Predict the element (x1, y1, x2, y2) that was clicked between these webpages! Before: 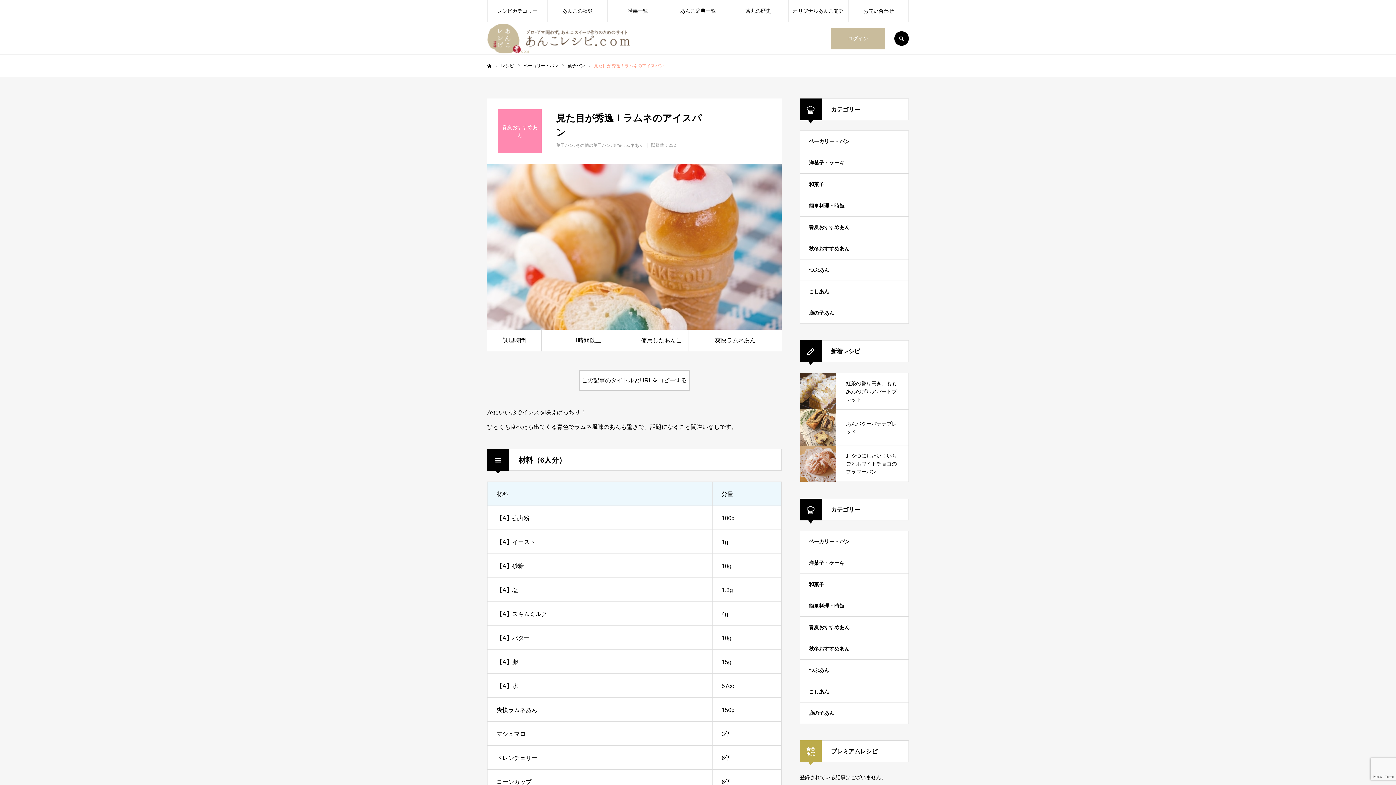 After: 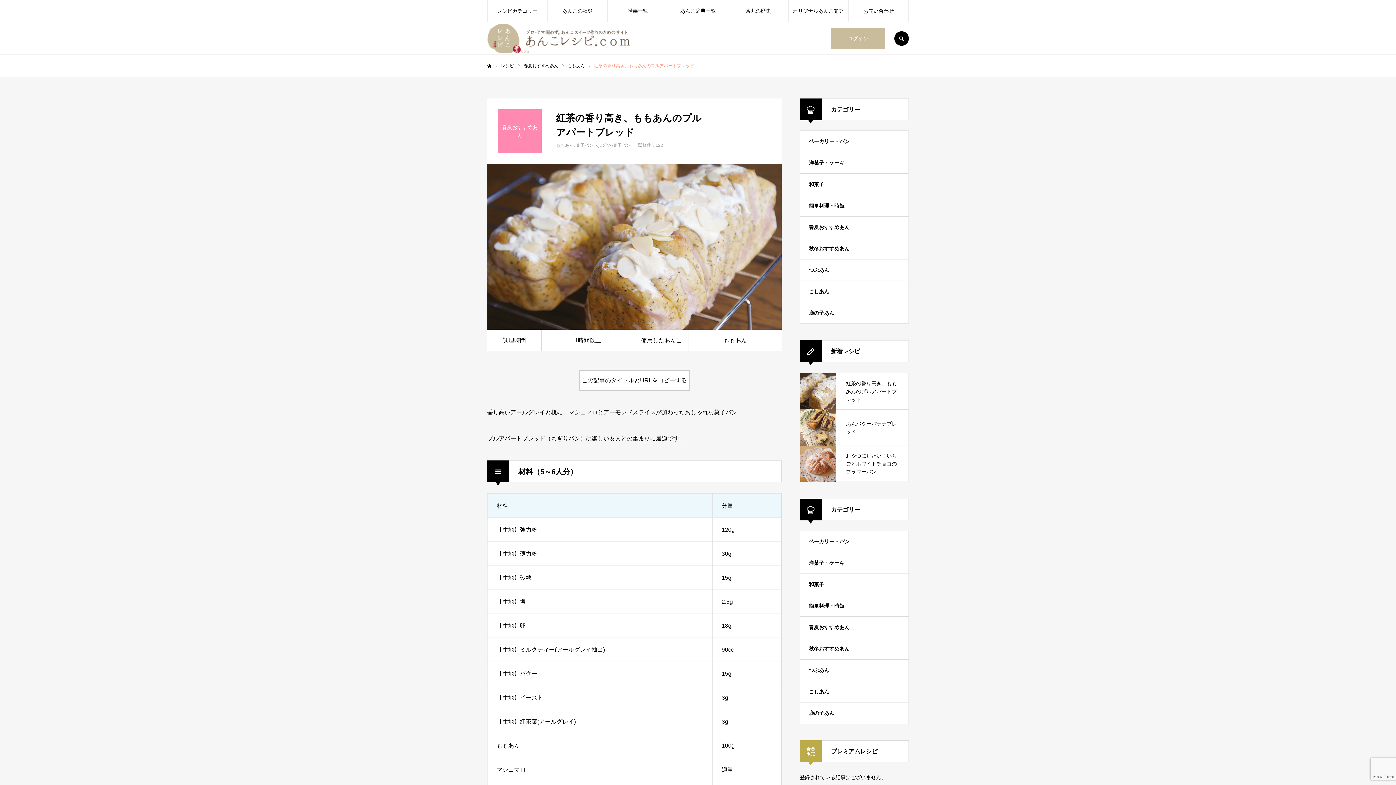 Action: label: 紅茶の香り高き、ももあんのプルアパートブレッド bbox: (800, 373, 909, 409)